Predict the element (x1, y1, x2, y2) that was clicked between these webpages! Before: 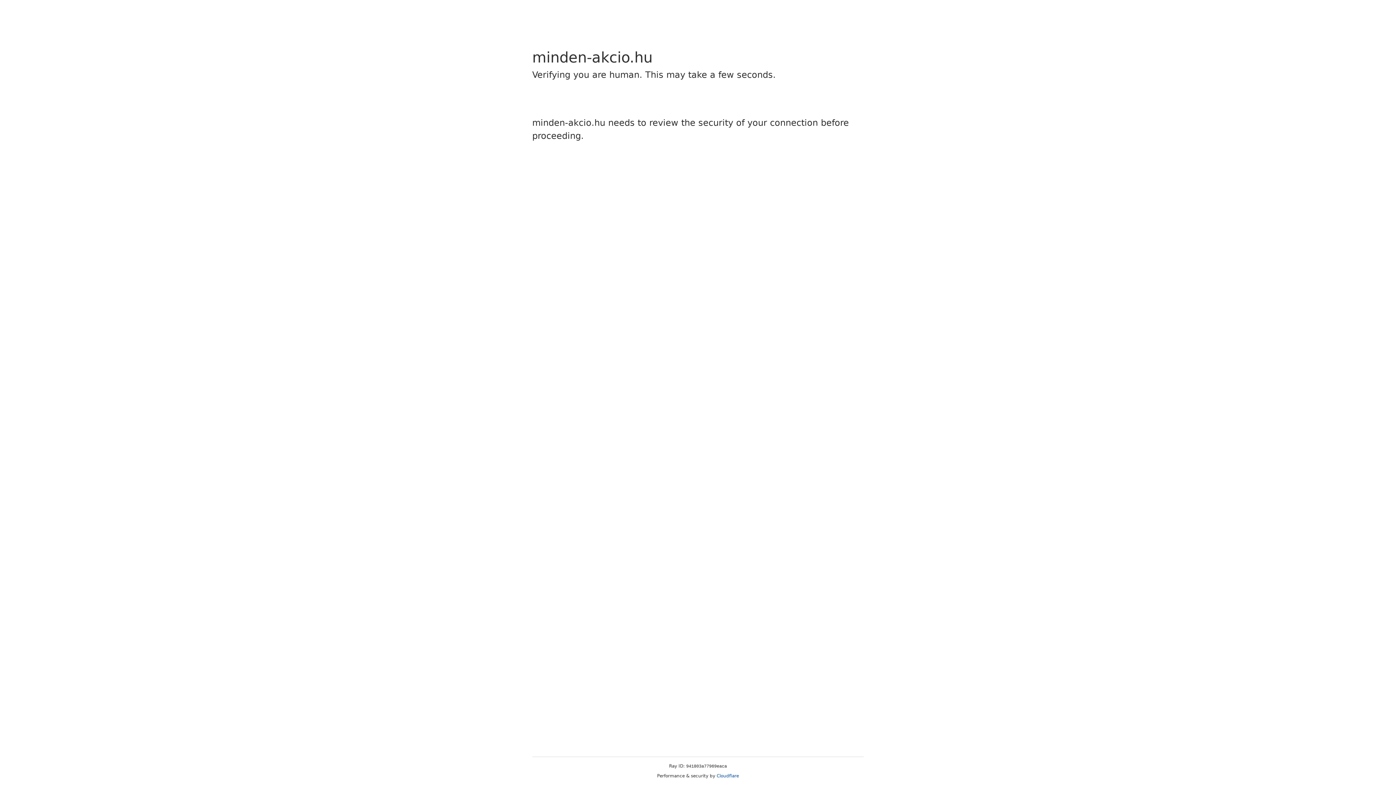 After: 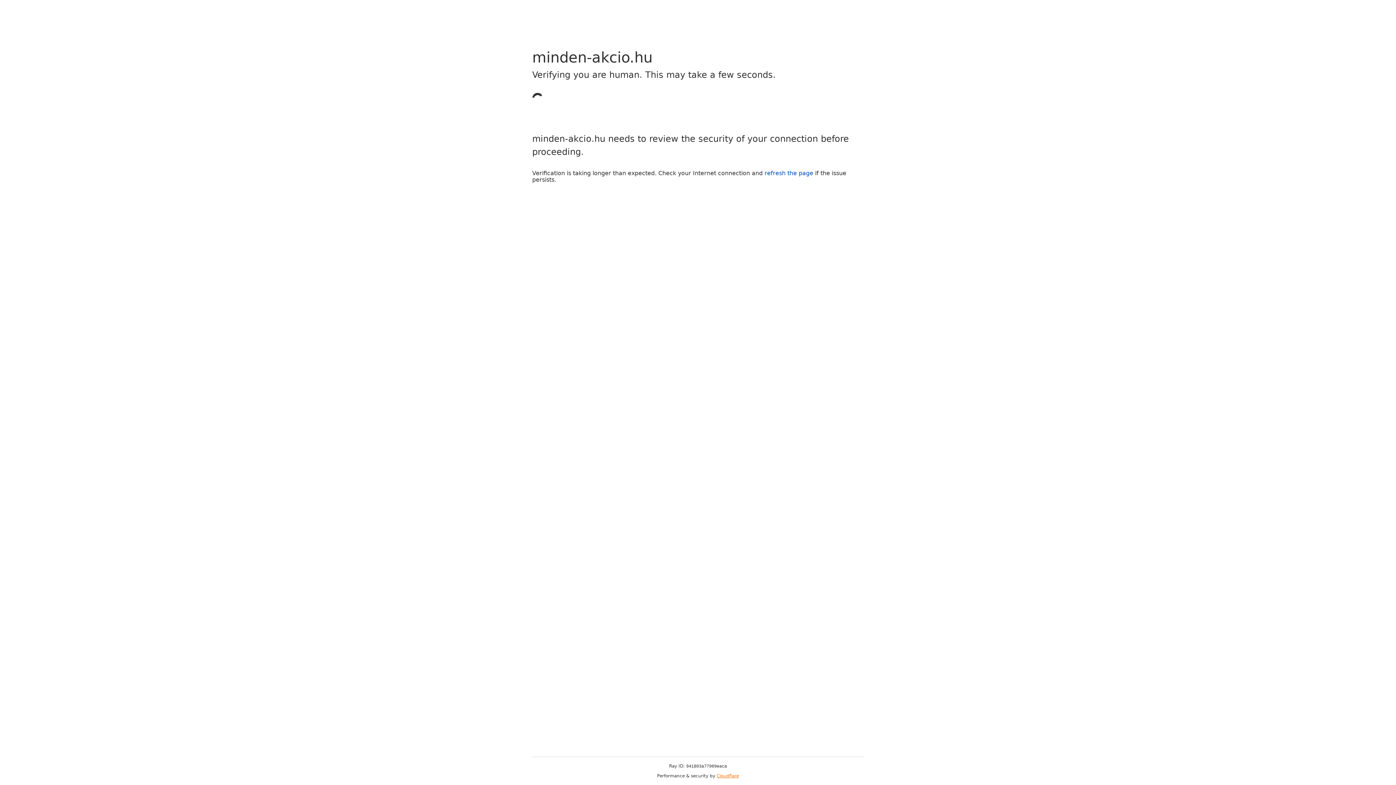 Action: bbox: (716, 773, 739, 778) label: Cloudflare